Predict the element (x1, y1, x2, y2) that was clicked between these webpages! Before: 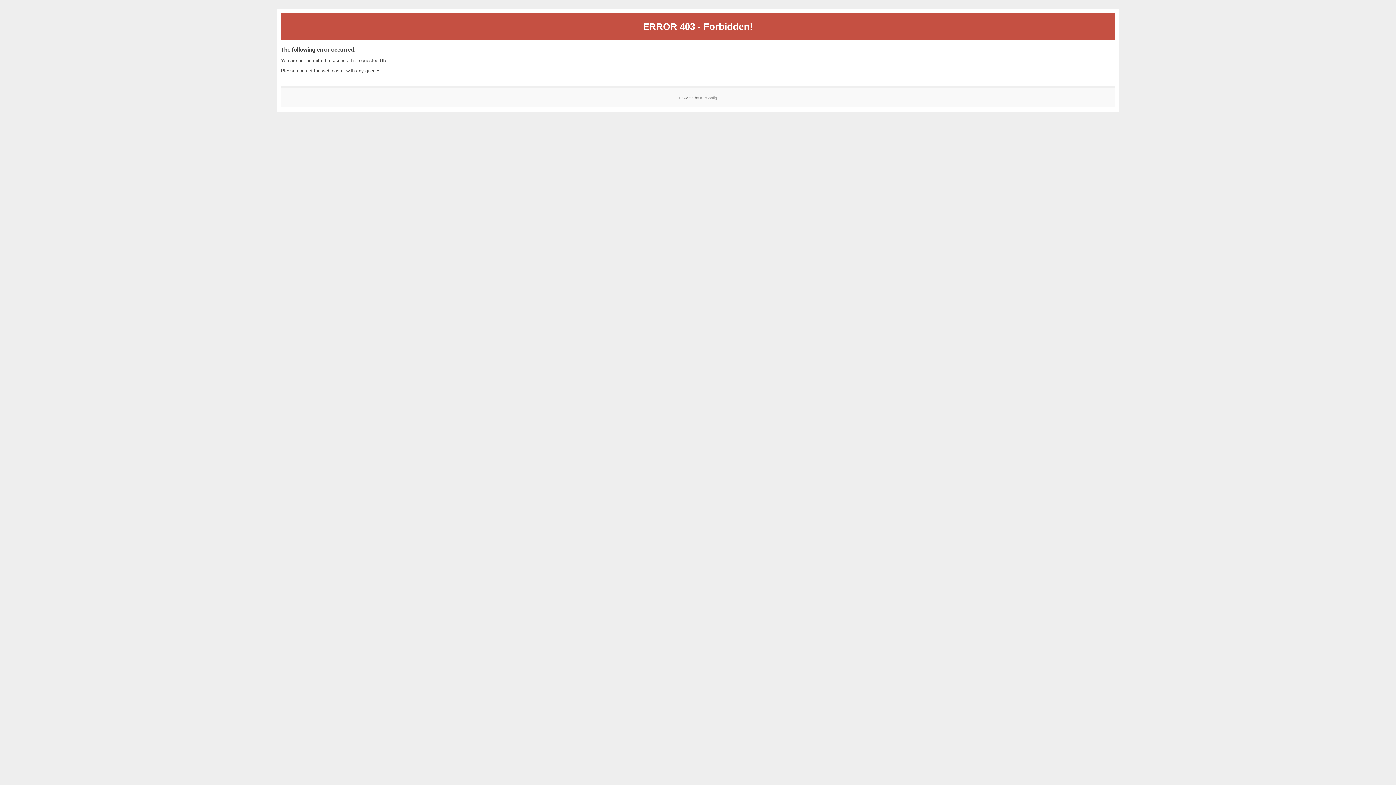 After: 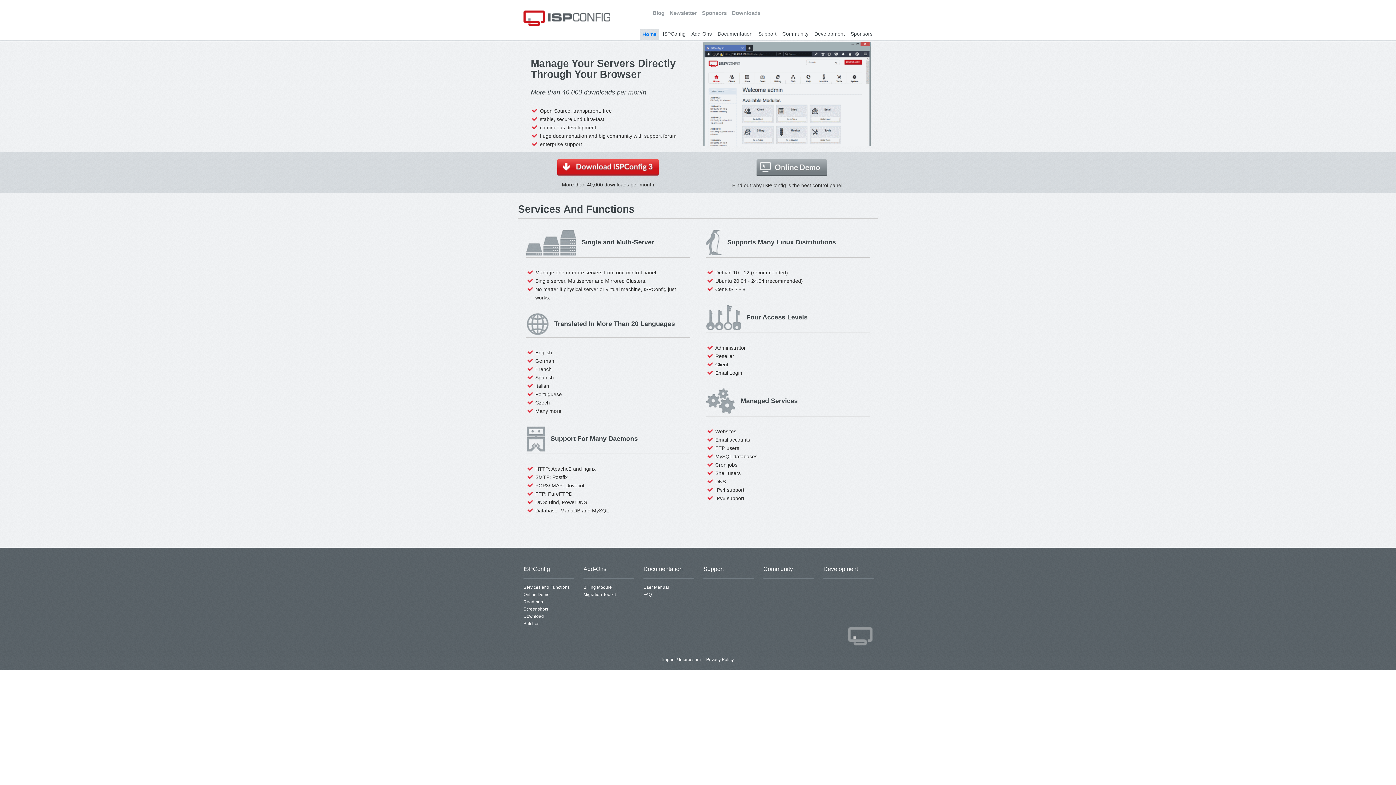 Action: label: ISPConfig bbox: (700, 95, 717, 99)